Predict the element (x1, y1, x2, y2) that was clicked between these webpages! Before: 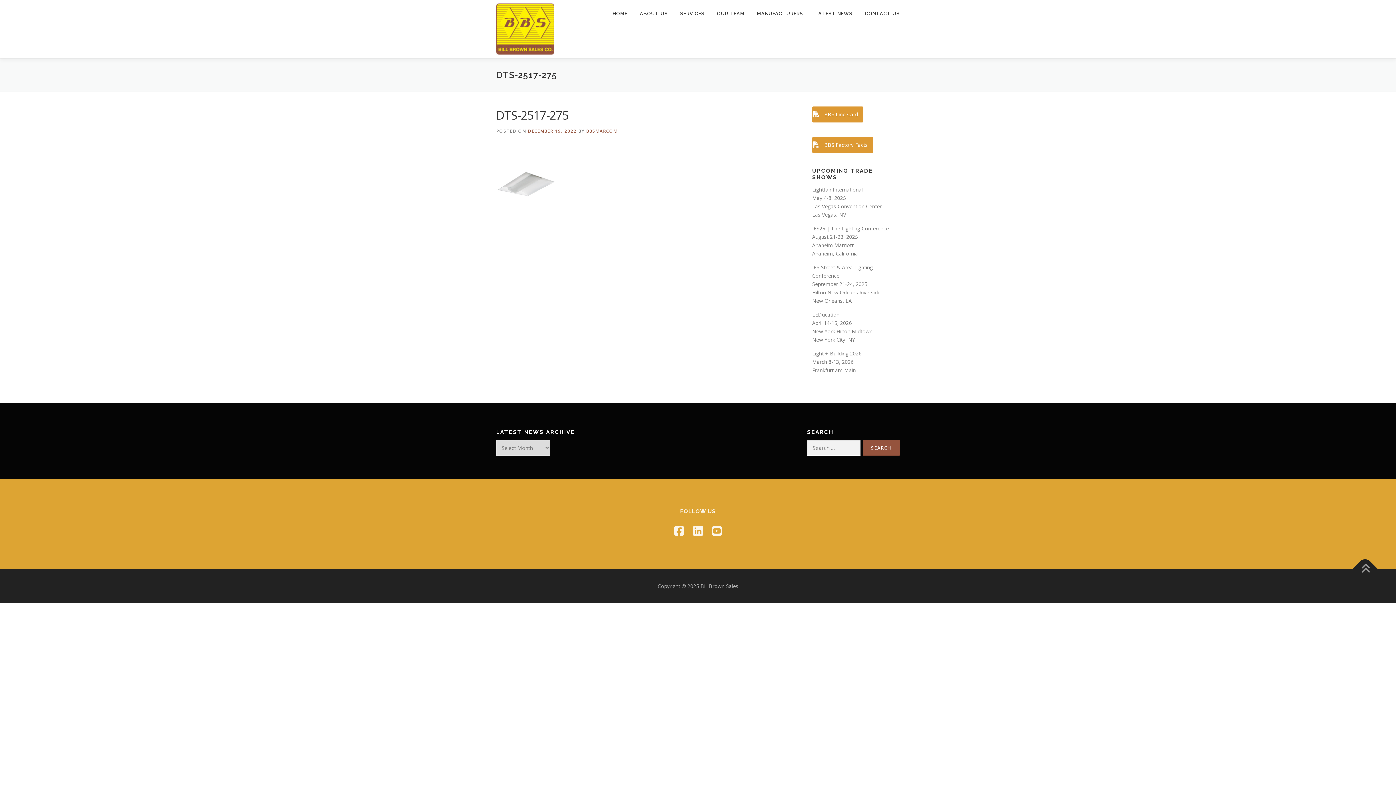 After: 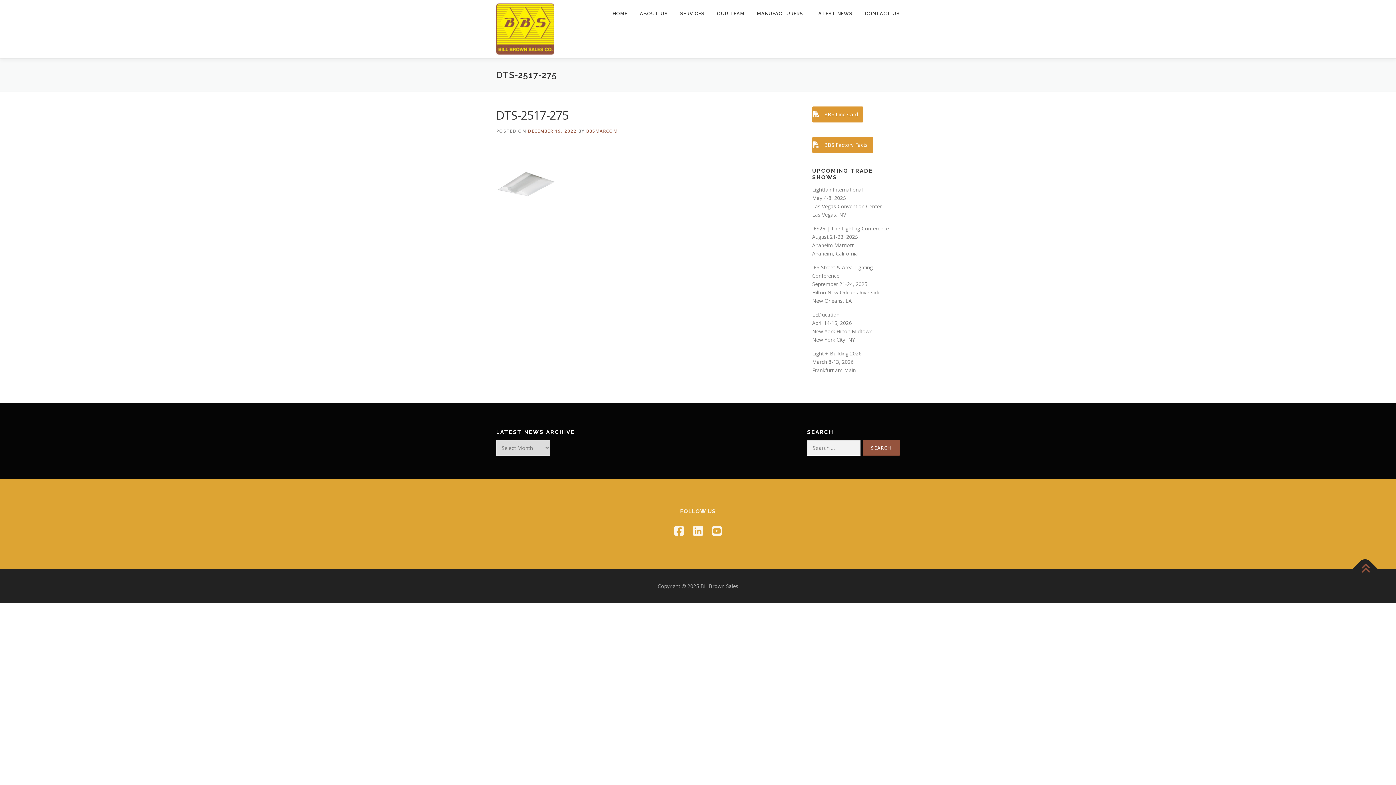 Action: bbox: (1352, 556, 1378, 582)